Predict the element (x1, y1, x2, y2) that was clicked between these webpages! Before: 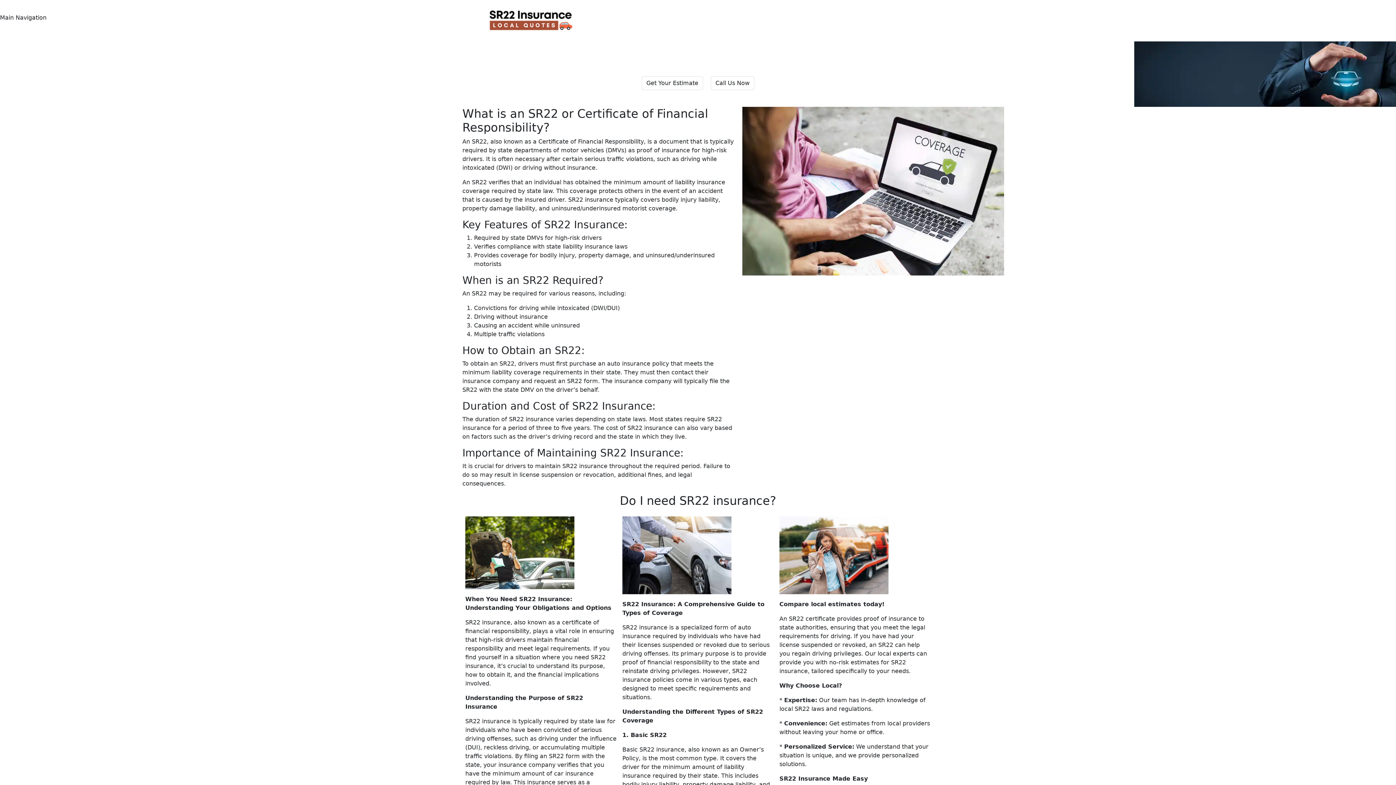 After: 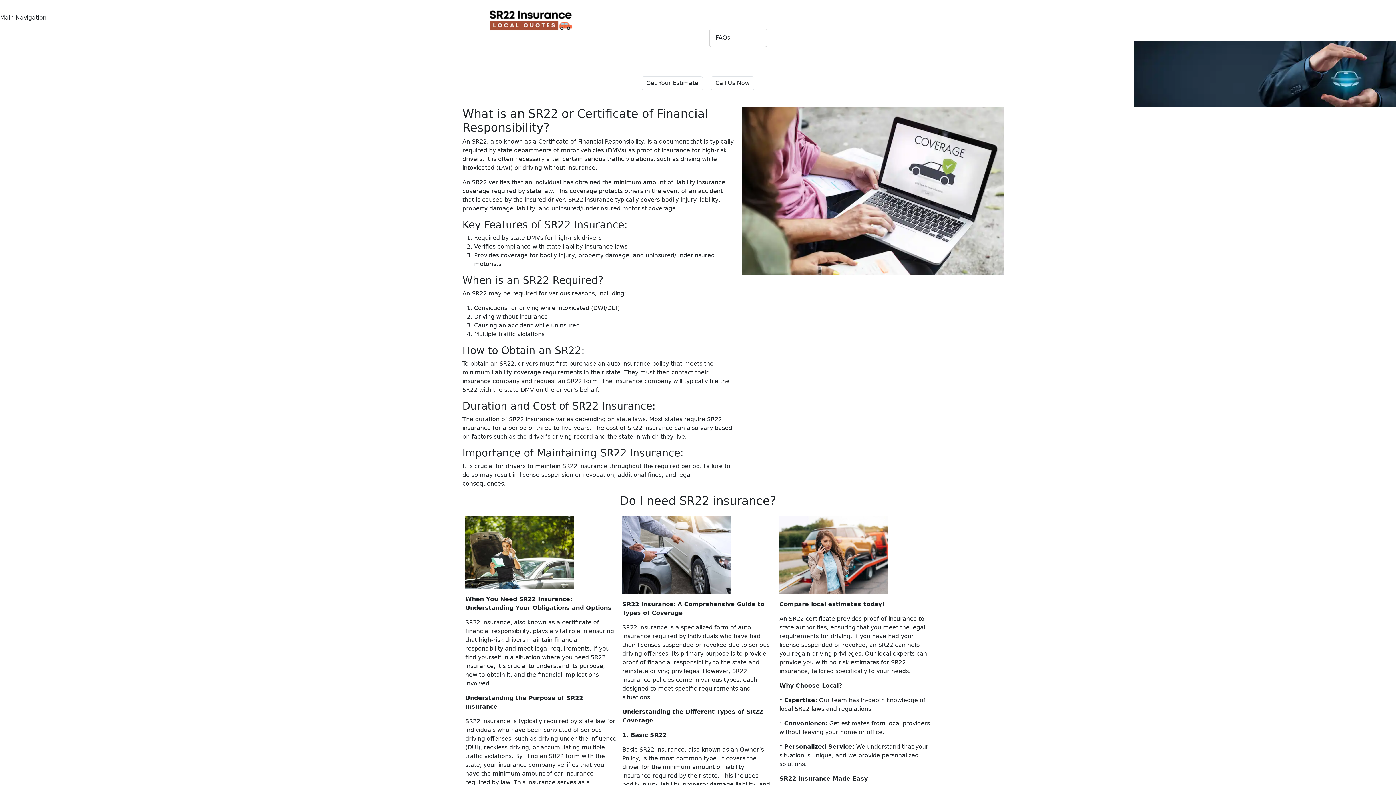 Action: label: More bbox: (709, 13, 735, 27)